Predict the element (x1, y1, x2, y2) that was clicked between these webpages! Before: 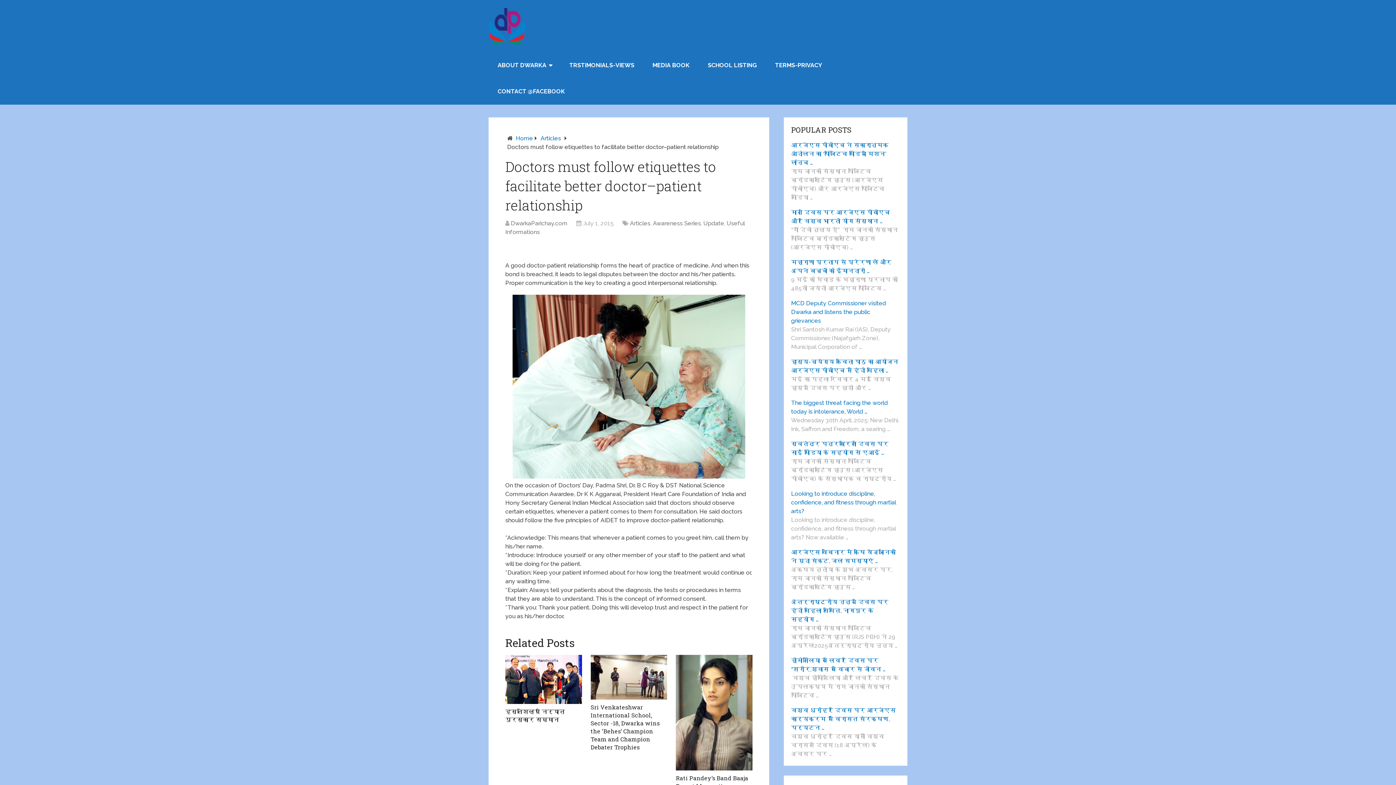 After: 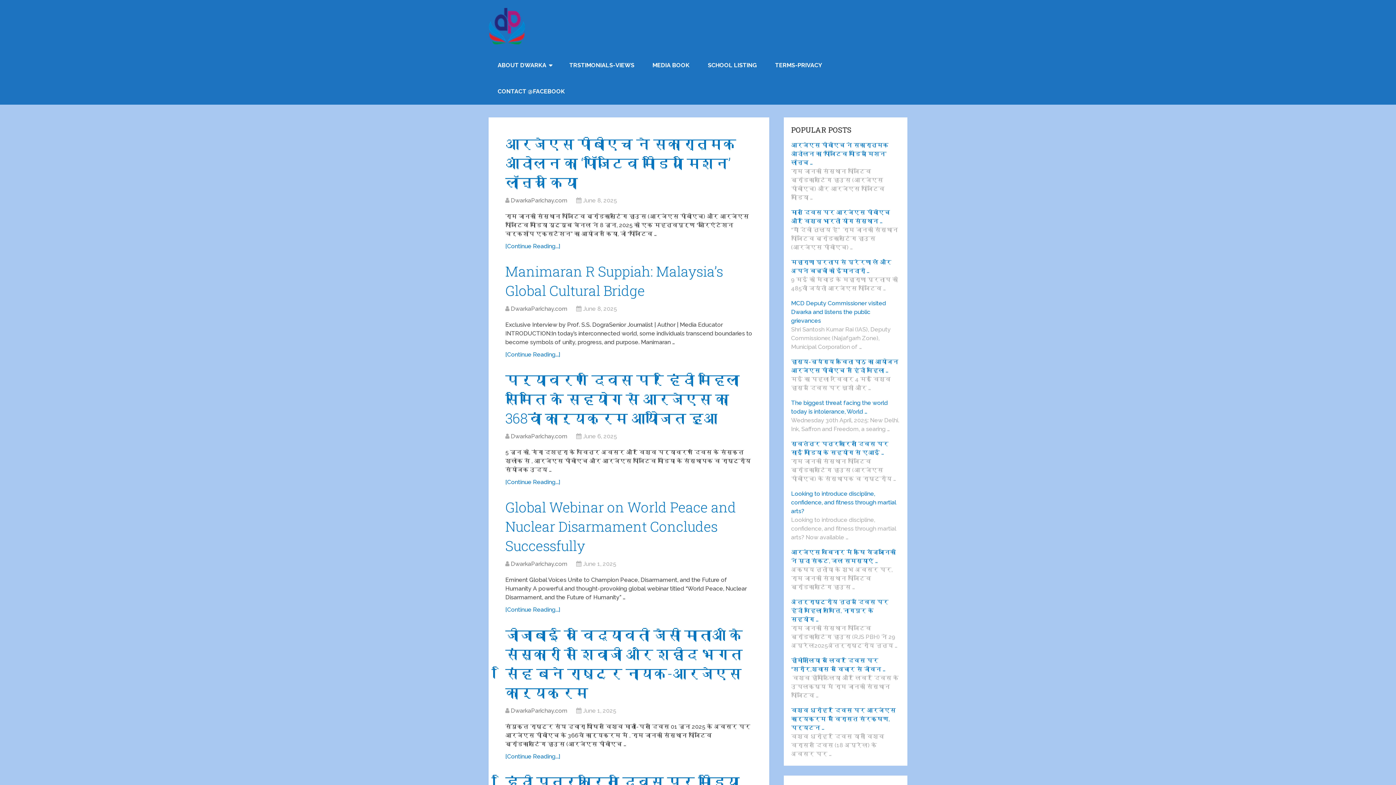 Action: label: DwarkaParichay.com bbox: (510, 220, 567, 226)